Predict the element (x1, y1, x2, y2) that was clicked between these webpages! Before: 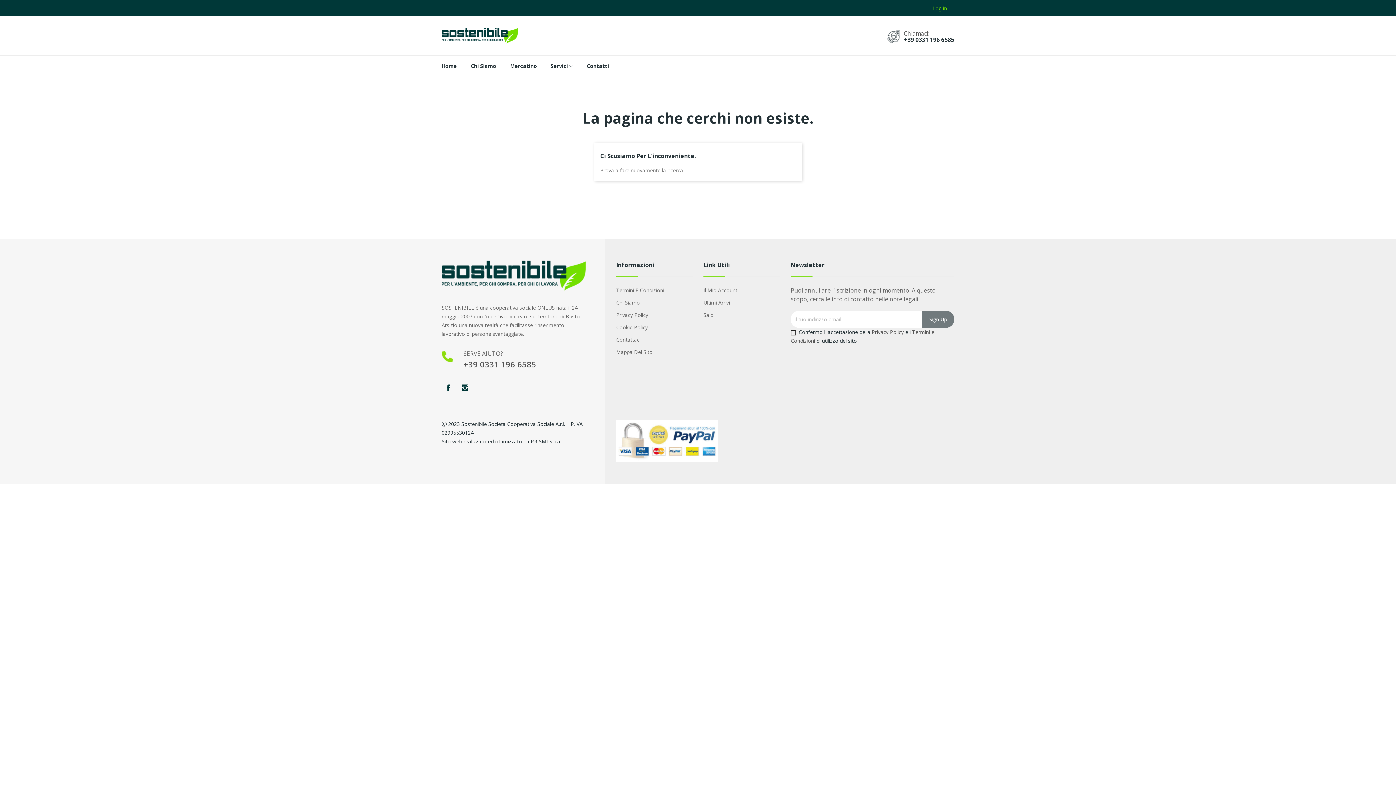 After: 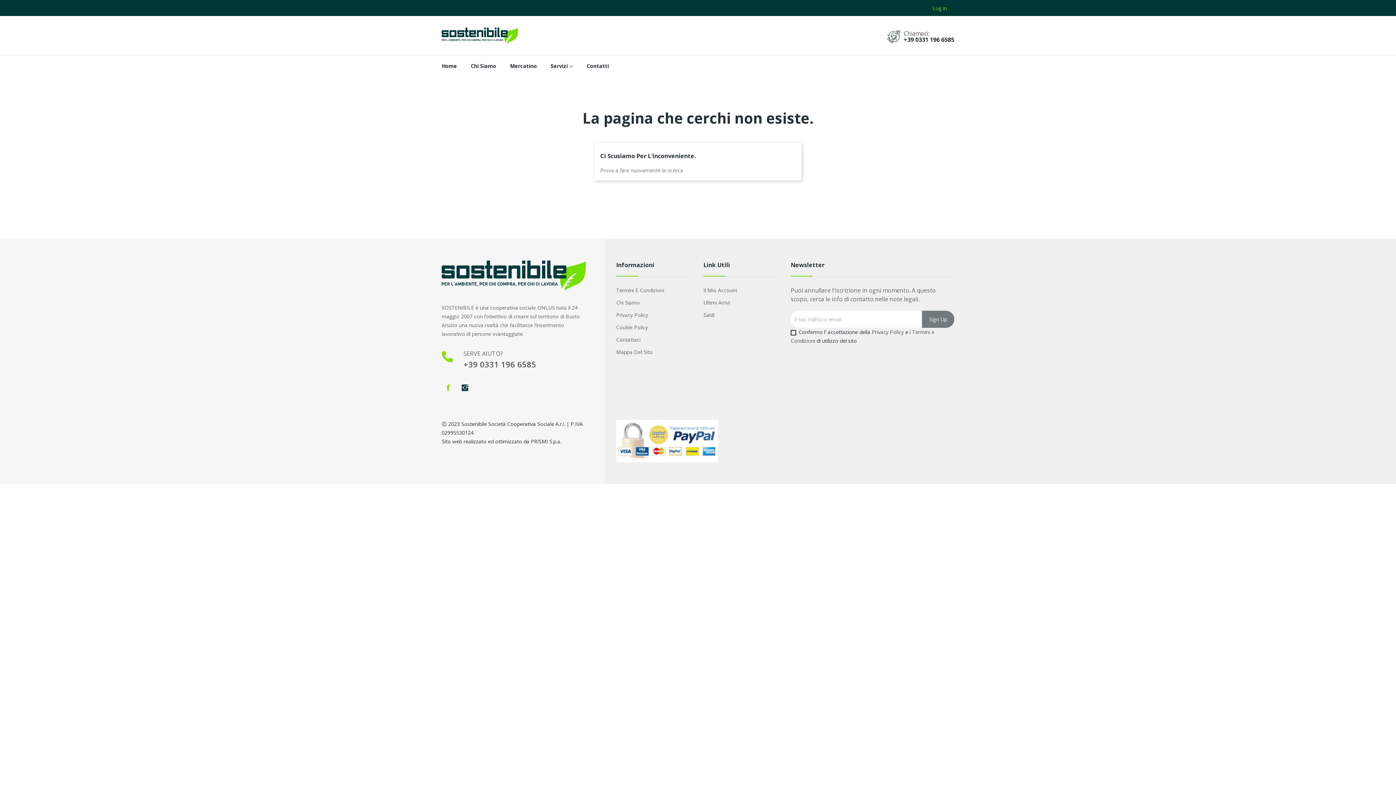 Action: label: Facebook bbox: (441, 381, 454, 394)